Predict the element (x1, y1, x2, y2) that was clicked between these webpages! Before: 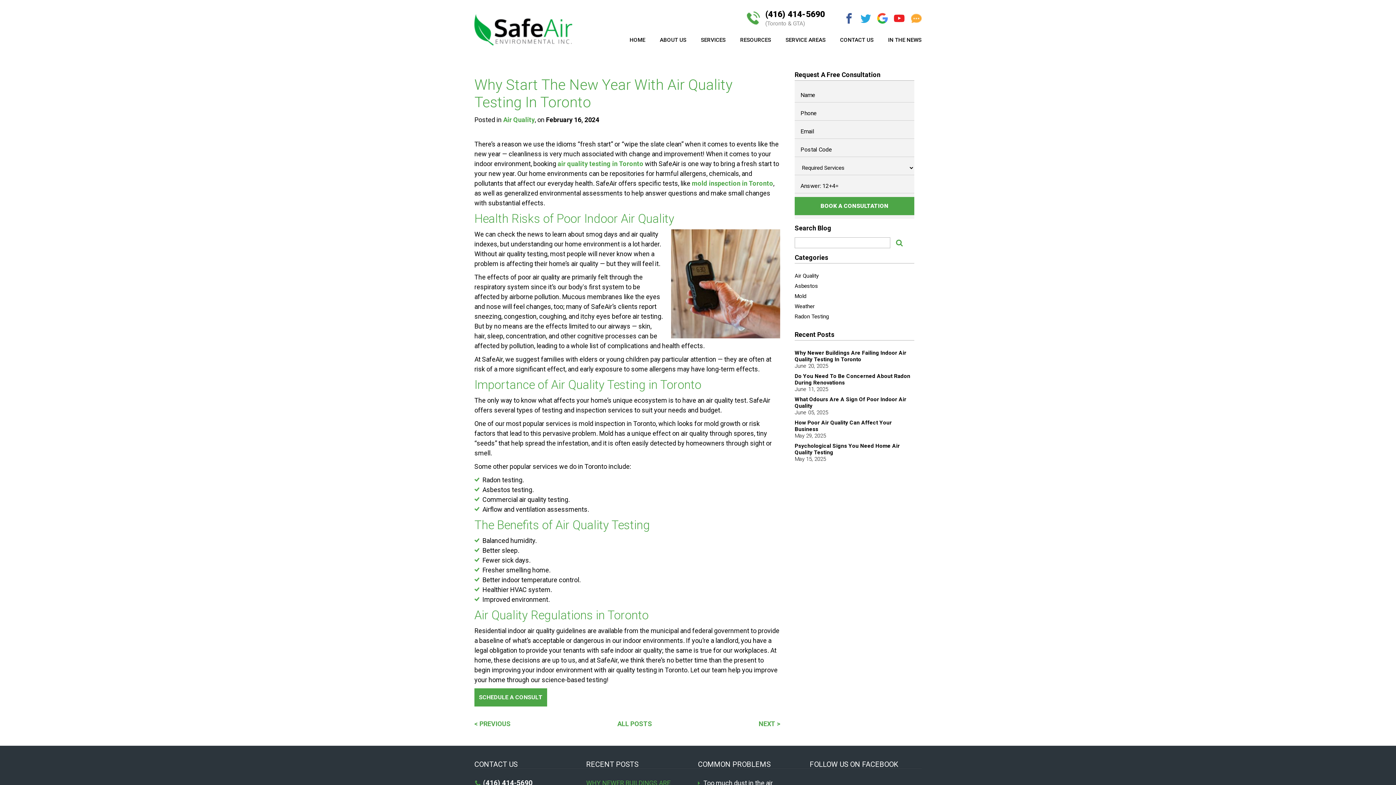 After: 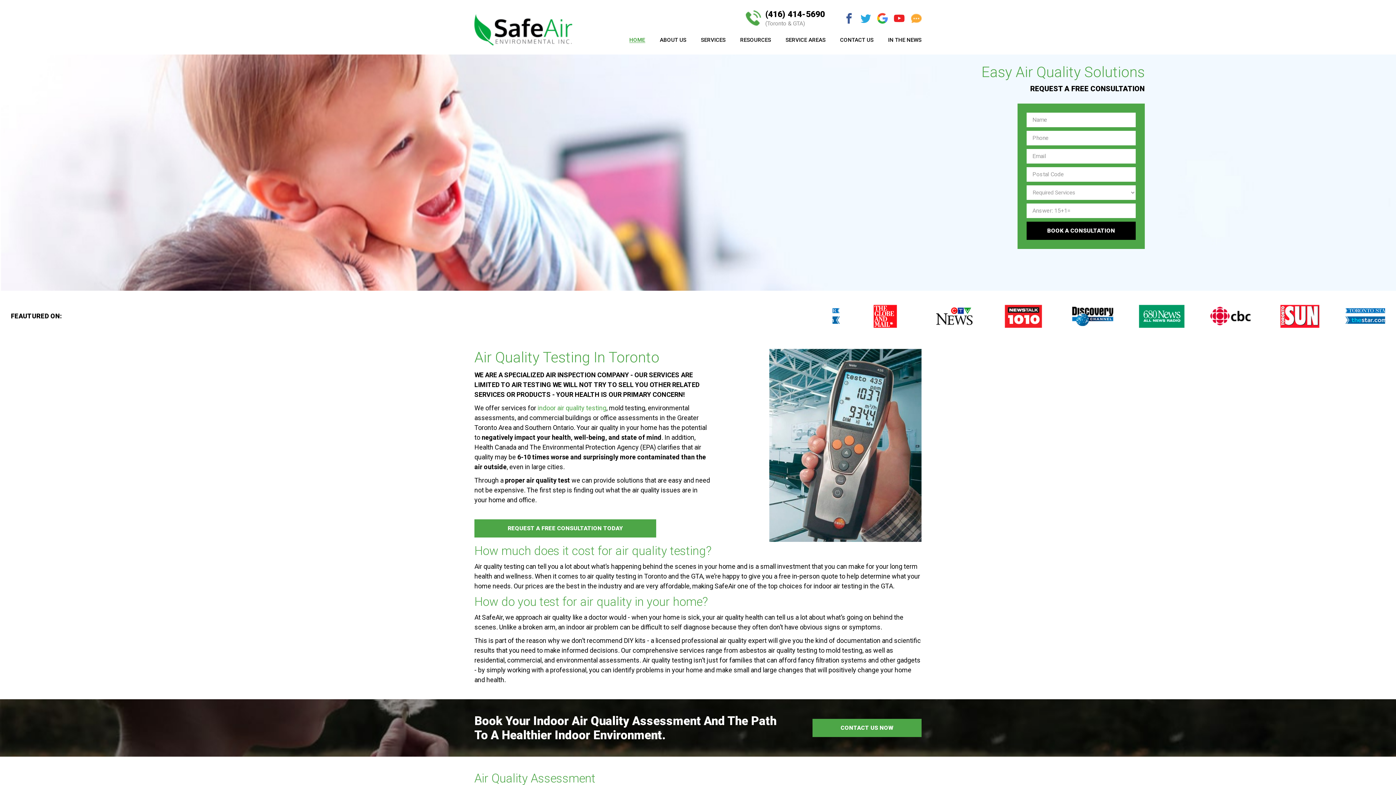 Action: bbox: (474, 14, 572, 45)